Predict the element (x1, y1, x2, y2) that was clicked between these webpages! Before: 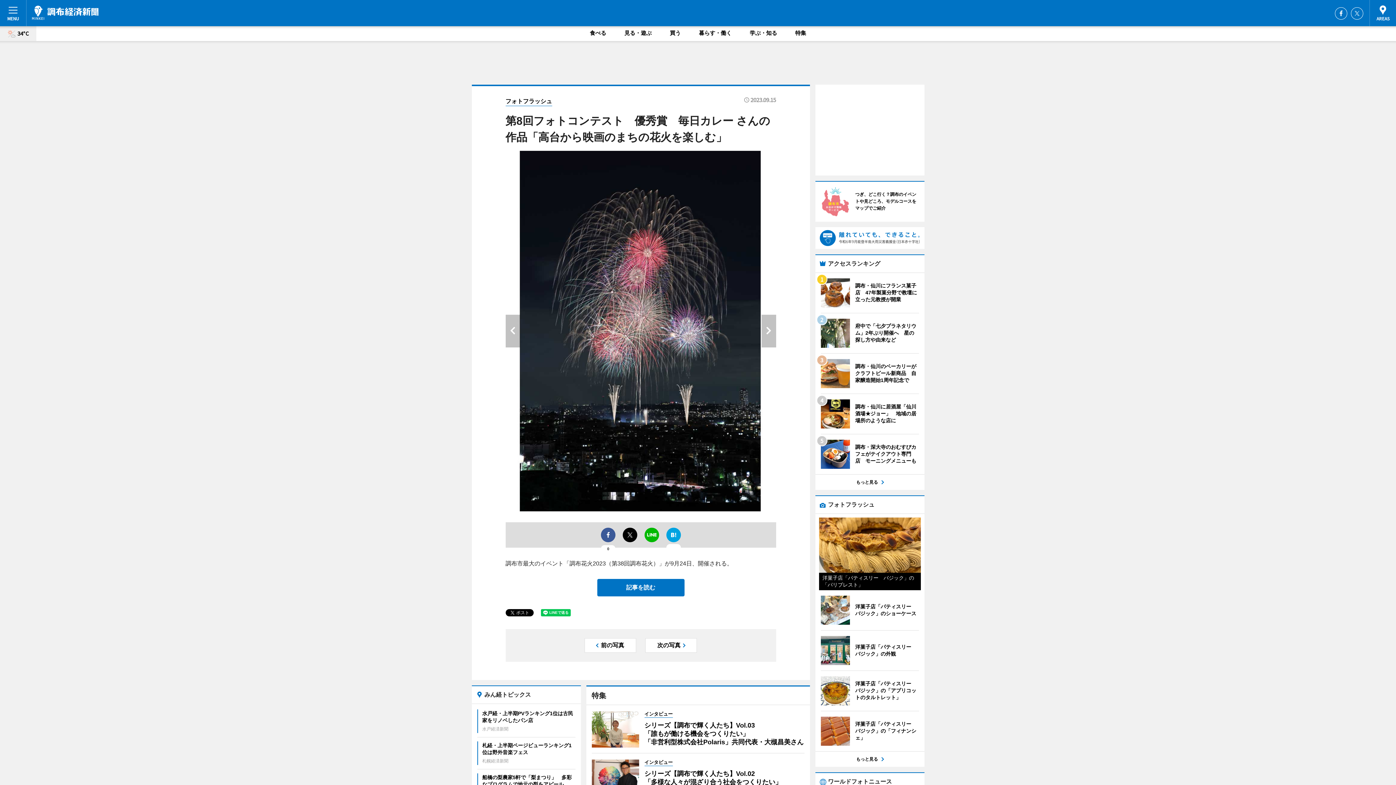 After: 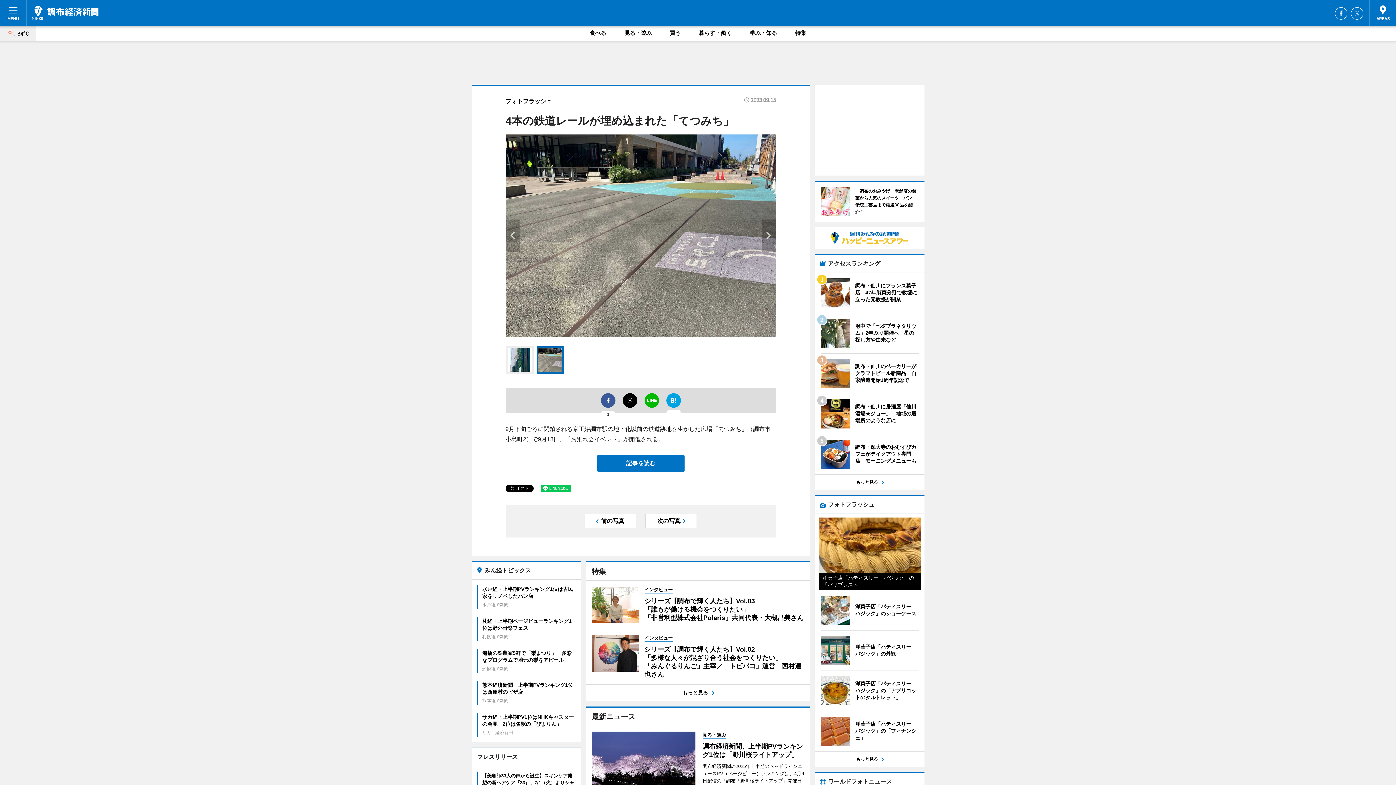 Action: bbox: (645, 638, 697, 653) label: 次の写真